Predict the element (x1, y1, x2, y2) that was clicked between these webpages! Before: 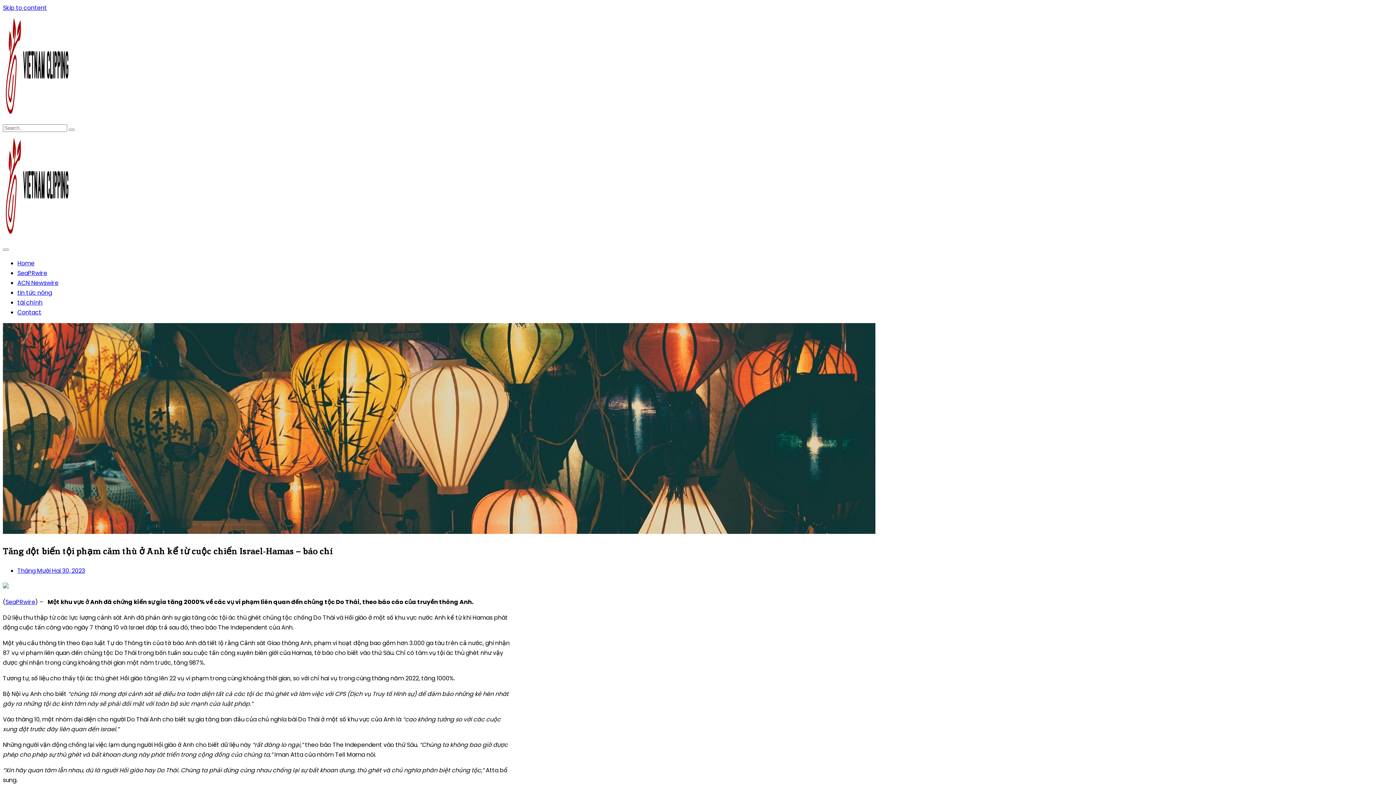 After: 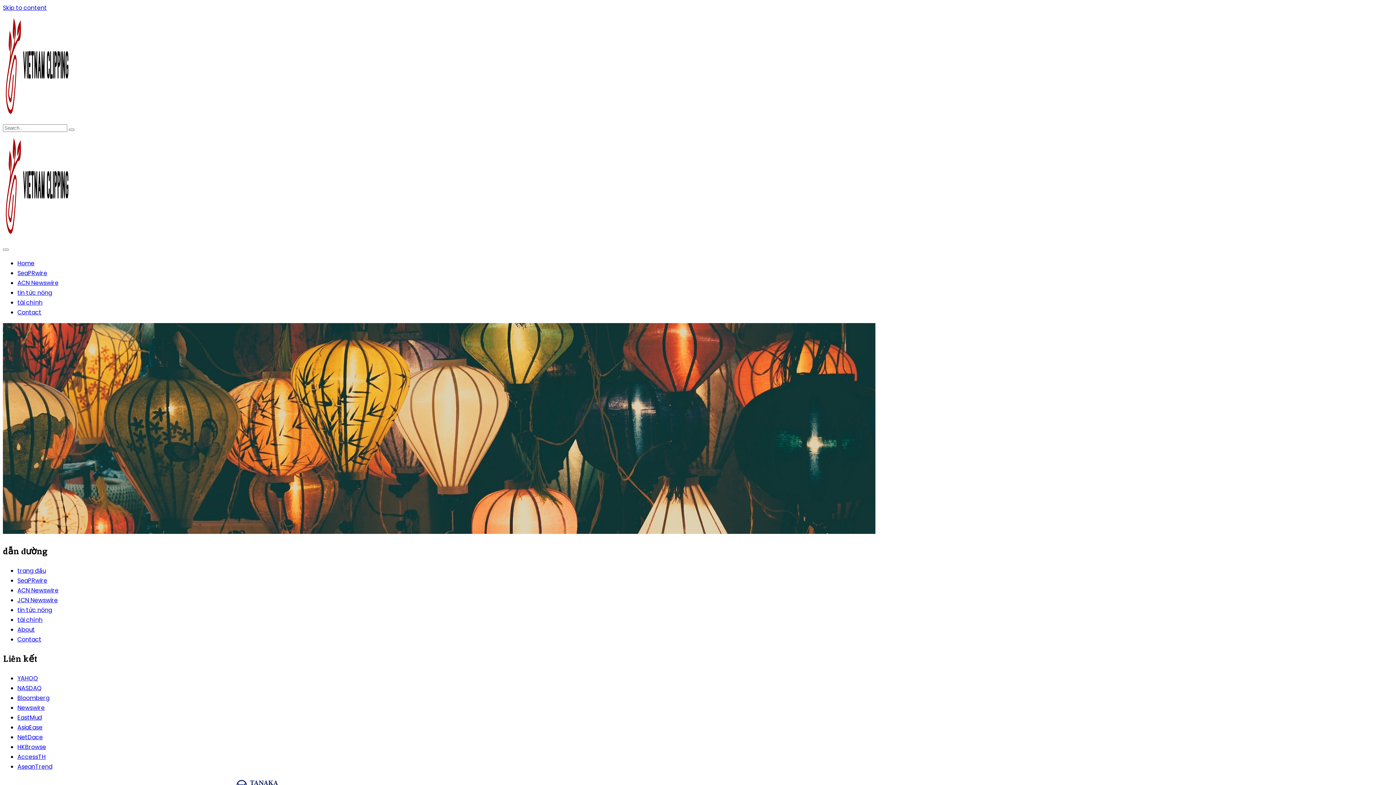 Action: bbox: (2, 113, 72, 122)